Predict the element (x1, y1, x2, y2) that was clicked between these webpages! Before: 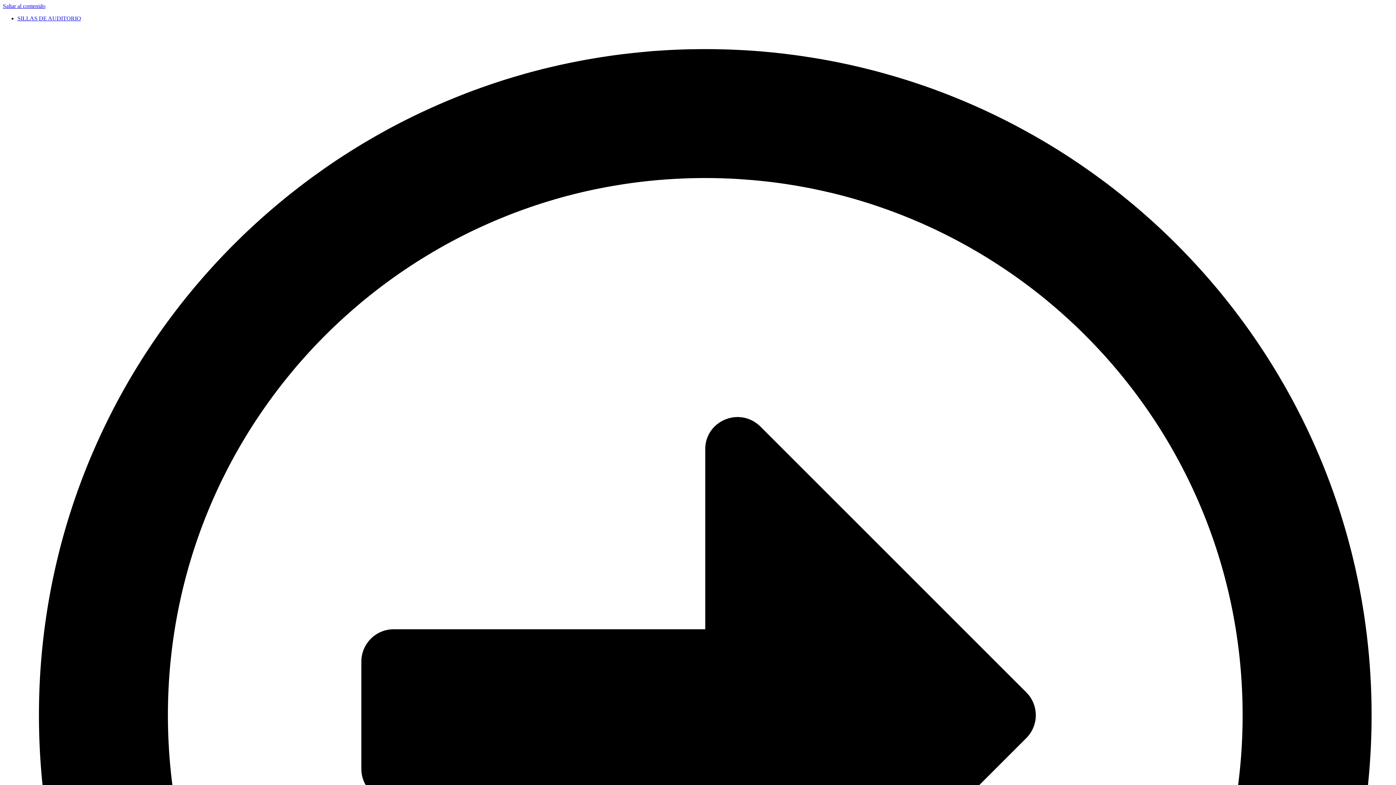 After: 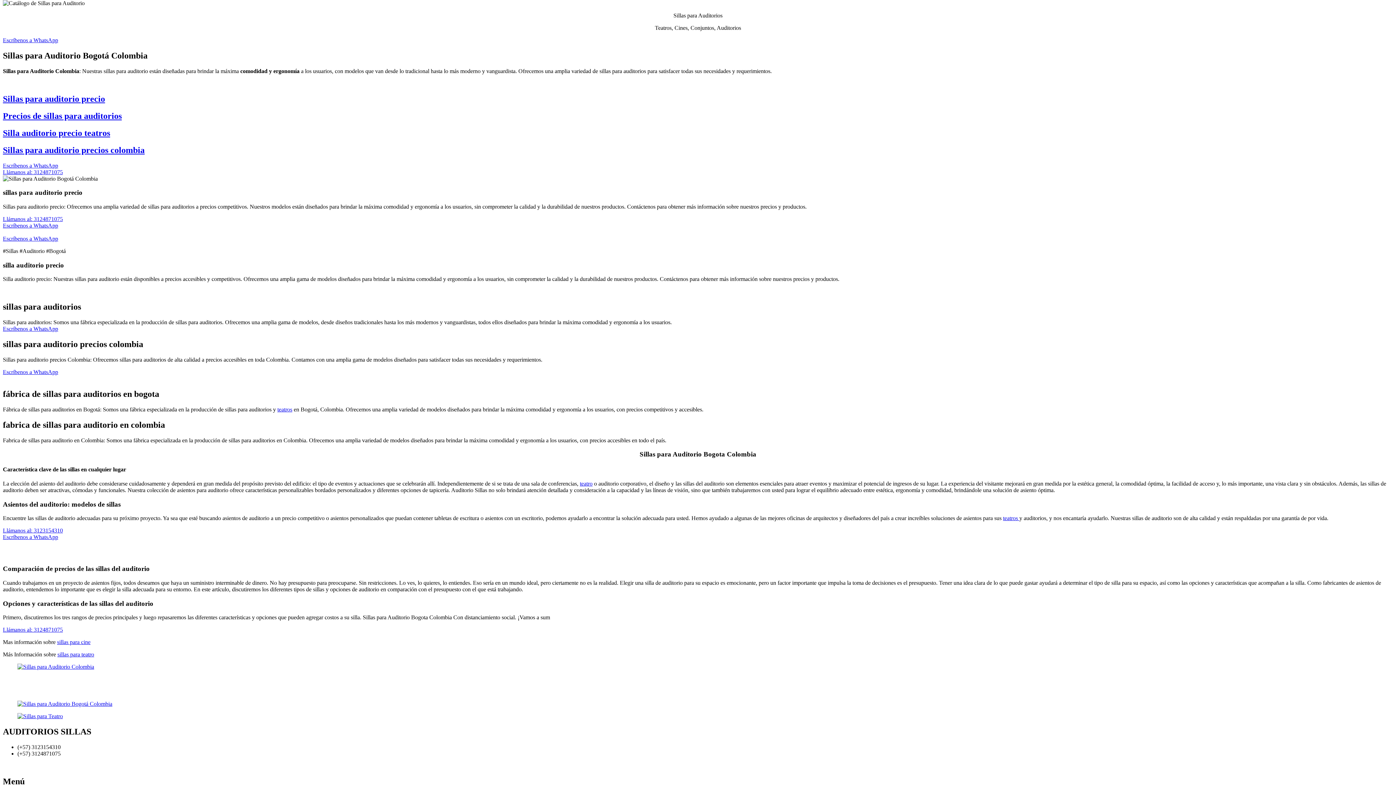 Action: label: Saltar al contenido bbox: (2, 2, 45, 9)